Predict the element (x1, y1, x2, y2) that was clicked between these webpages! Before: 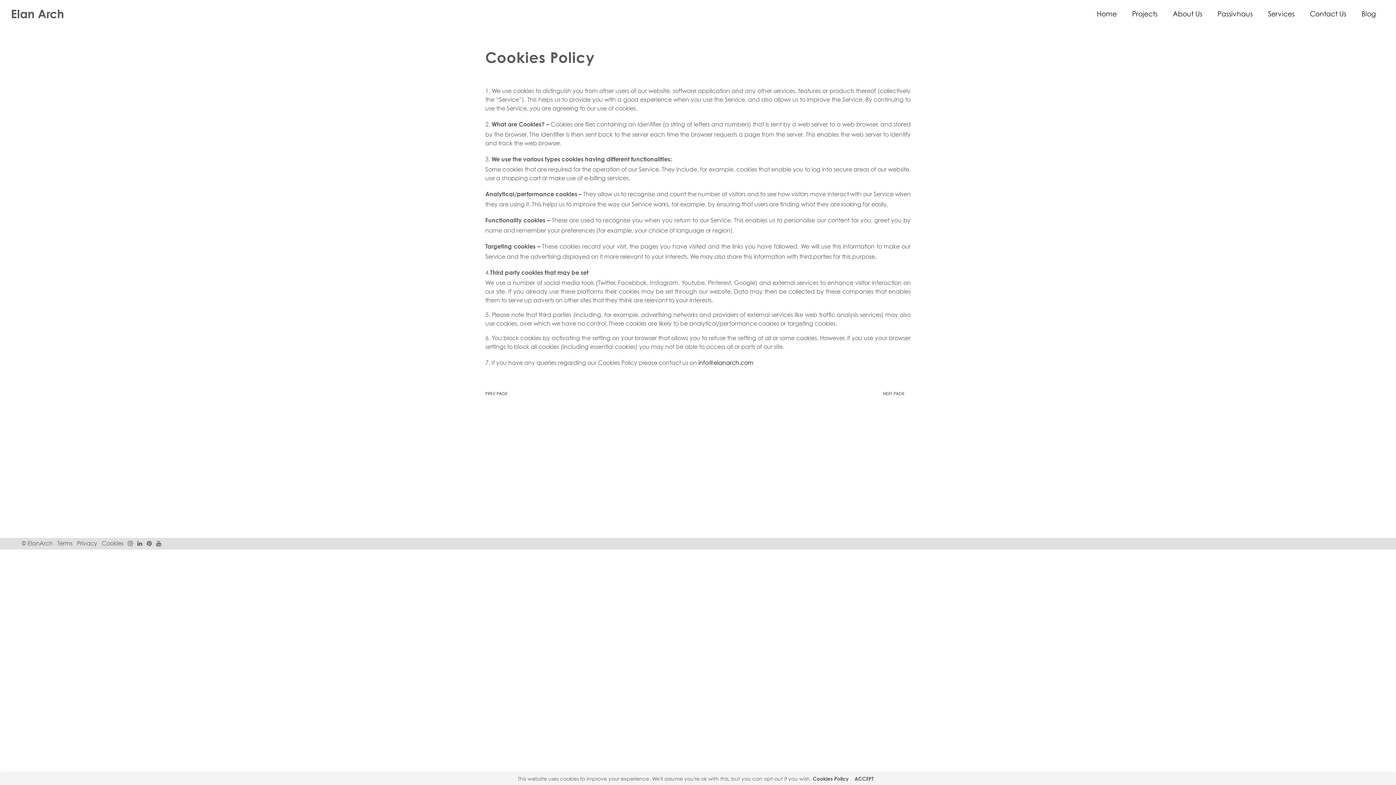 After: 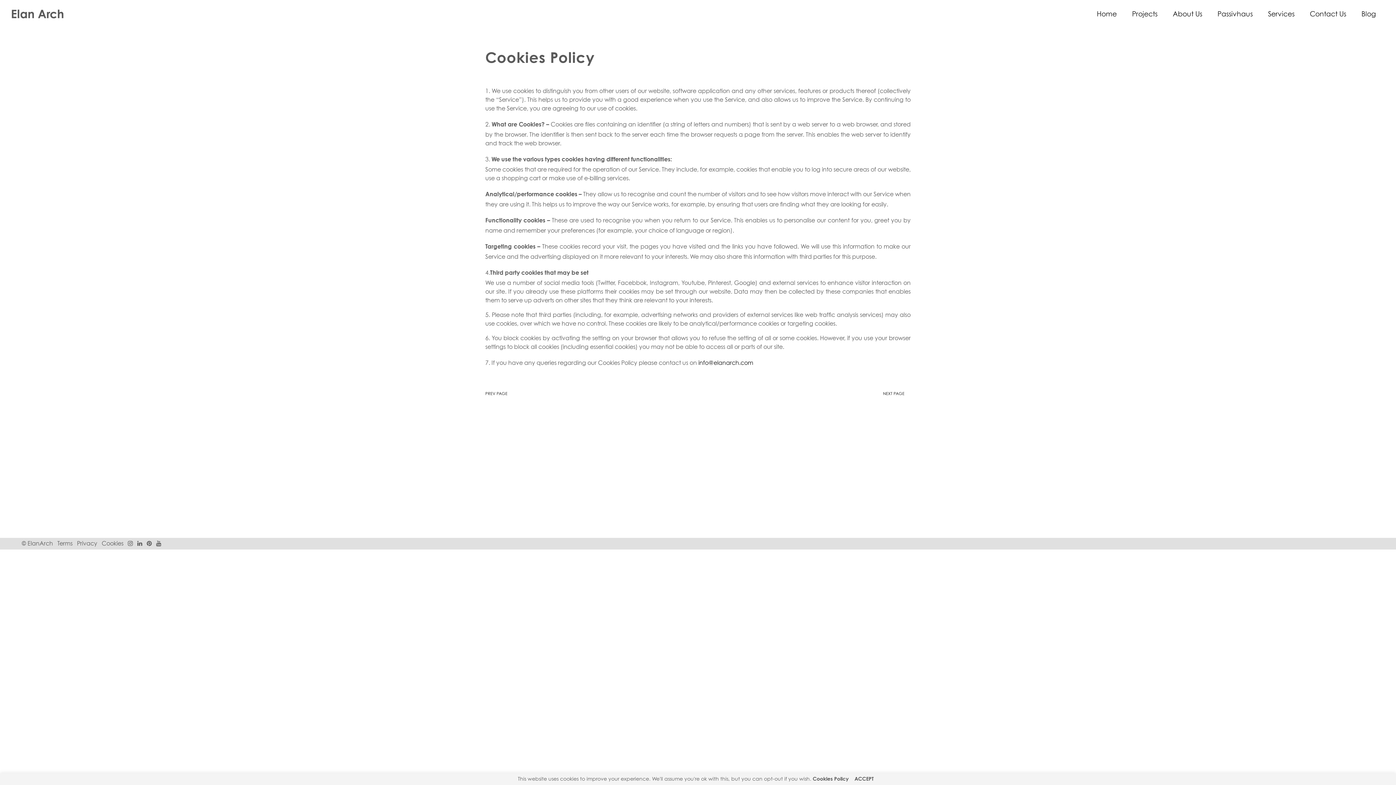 Action: label: Cookies Policy bbox: (812, 777, 848, 782)